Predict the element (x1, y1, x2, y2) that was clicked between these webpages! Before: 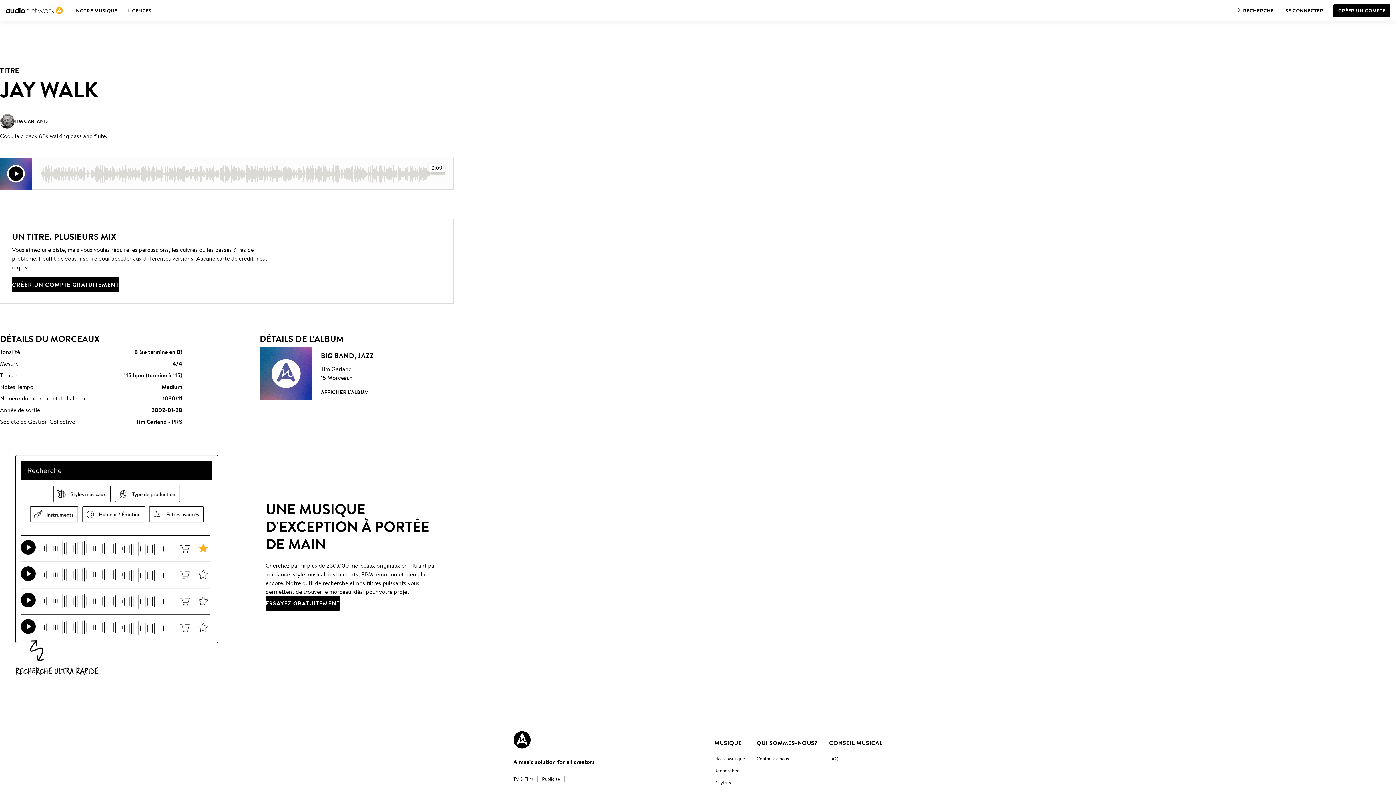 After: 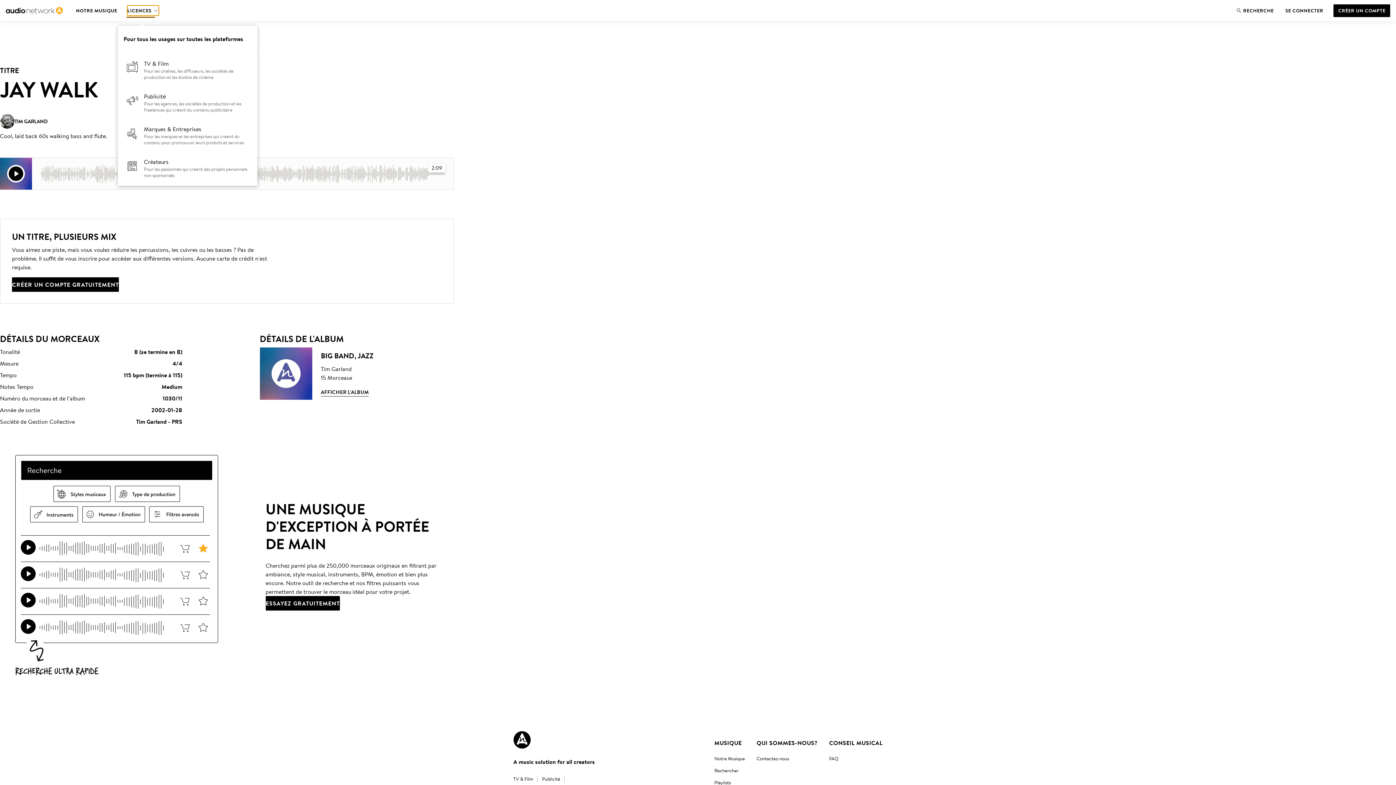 Action: label: LICENCES bbox: (127, 5, 158, 15)